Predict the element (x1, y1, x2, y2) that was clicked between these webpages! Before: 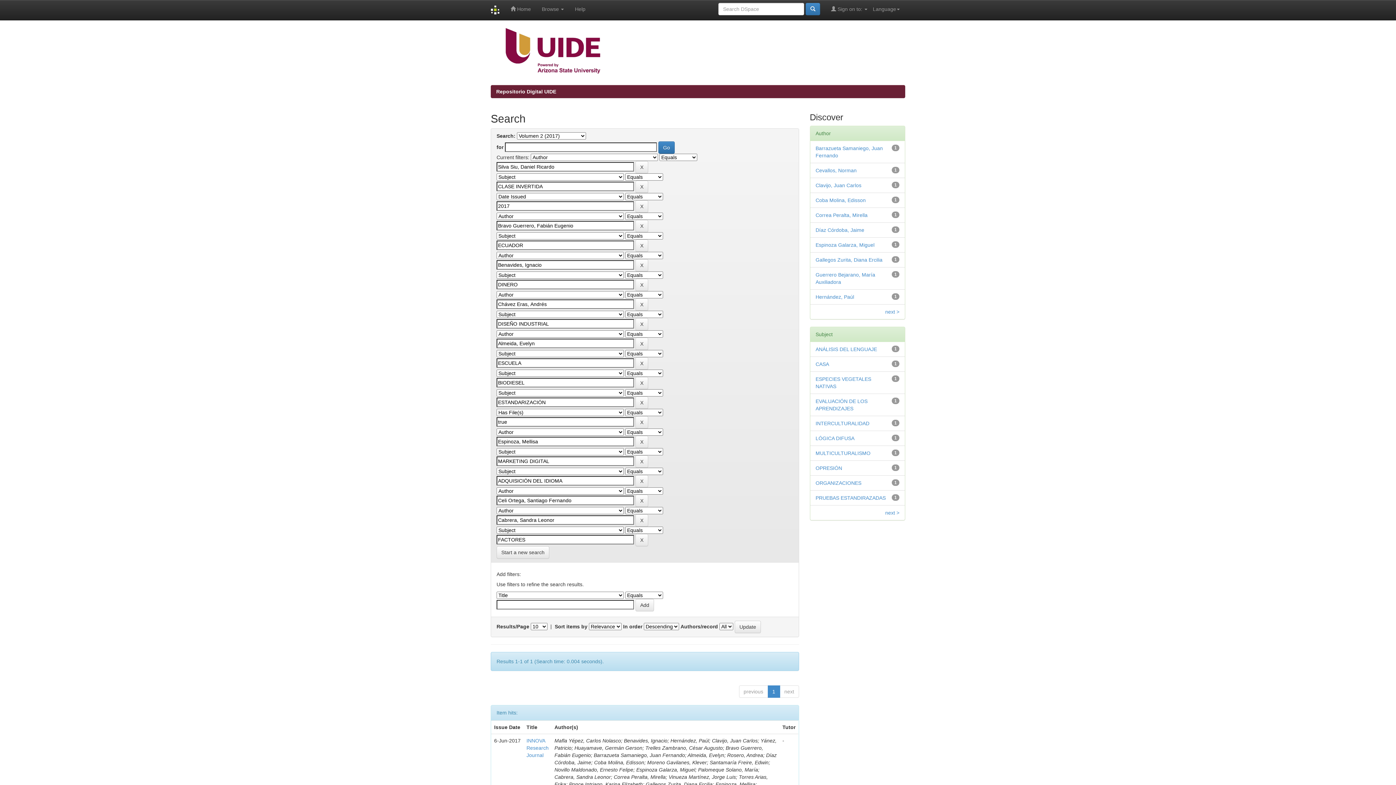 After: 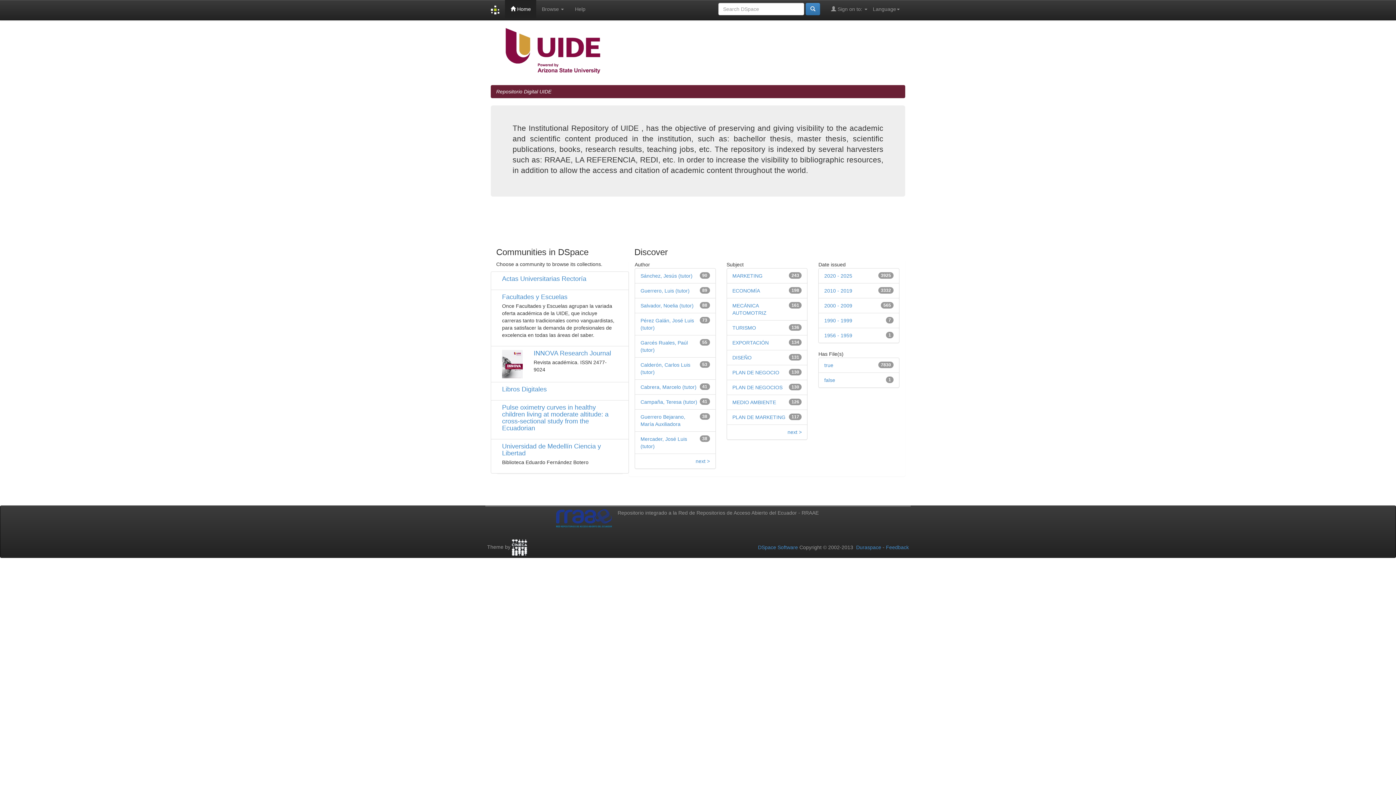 Action: bbox: (485, 0, 505, 20)